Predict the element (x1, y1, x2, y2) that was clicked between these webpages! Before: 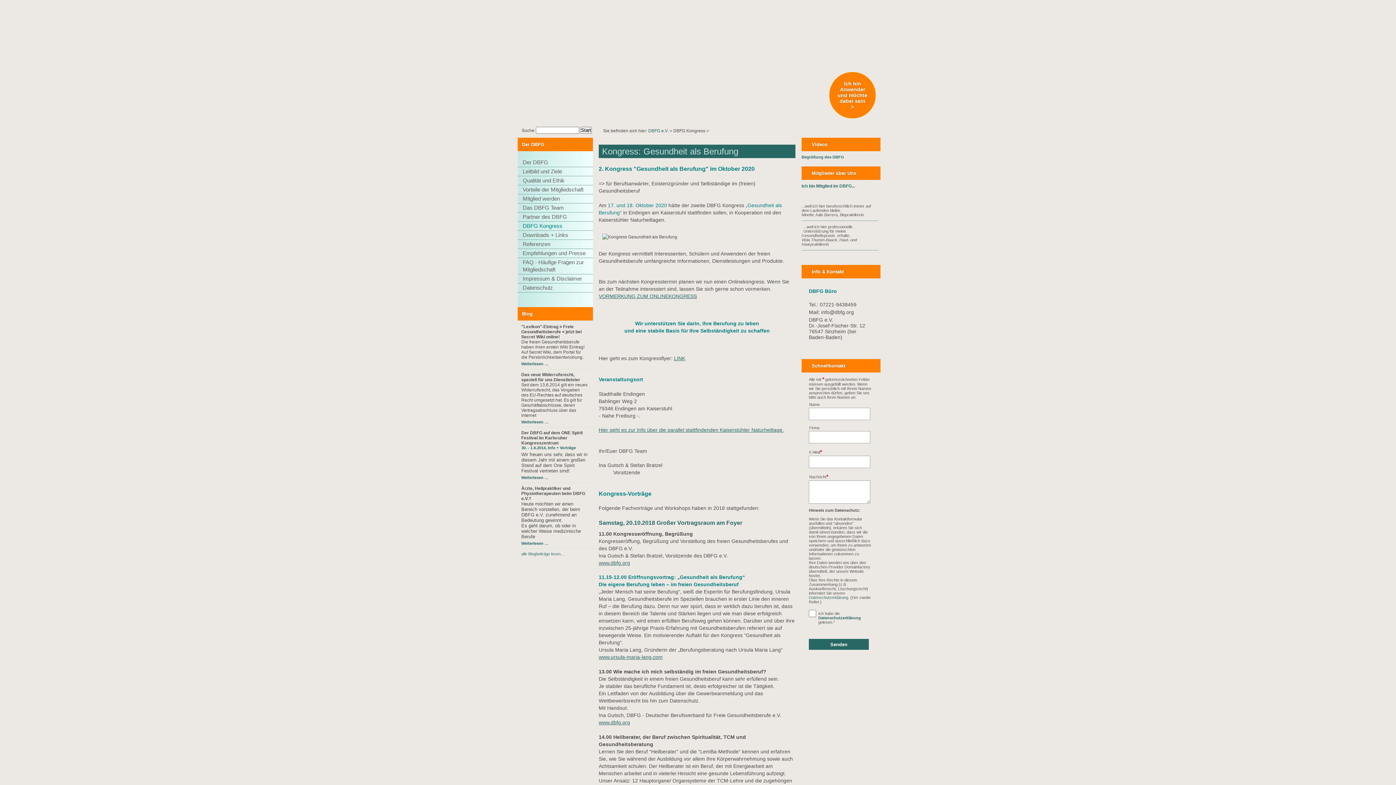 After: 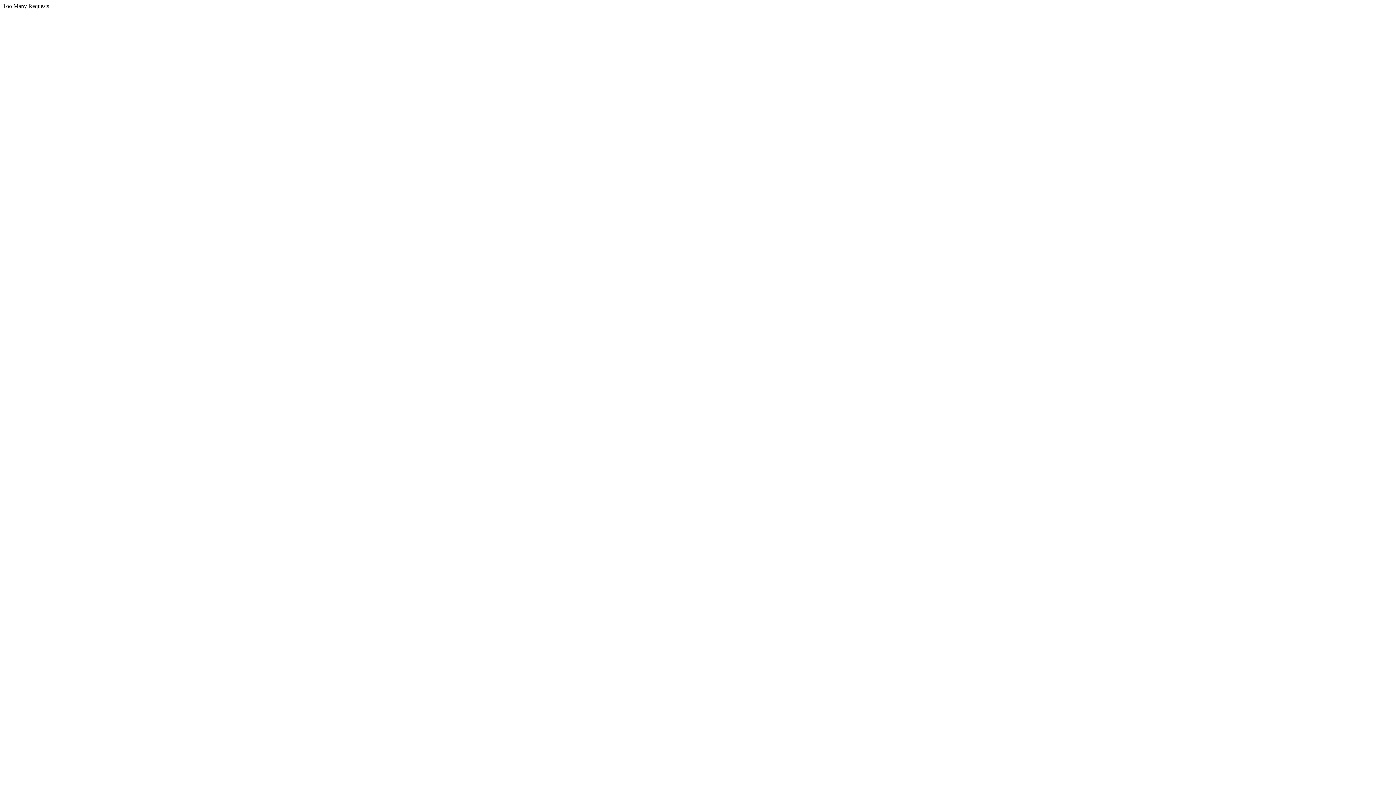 Action: label: Mitglied werden bbox: (517, 194, 593, 203)